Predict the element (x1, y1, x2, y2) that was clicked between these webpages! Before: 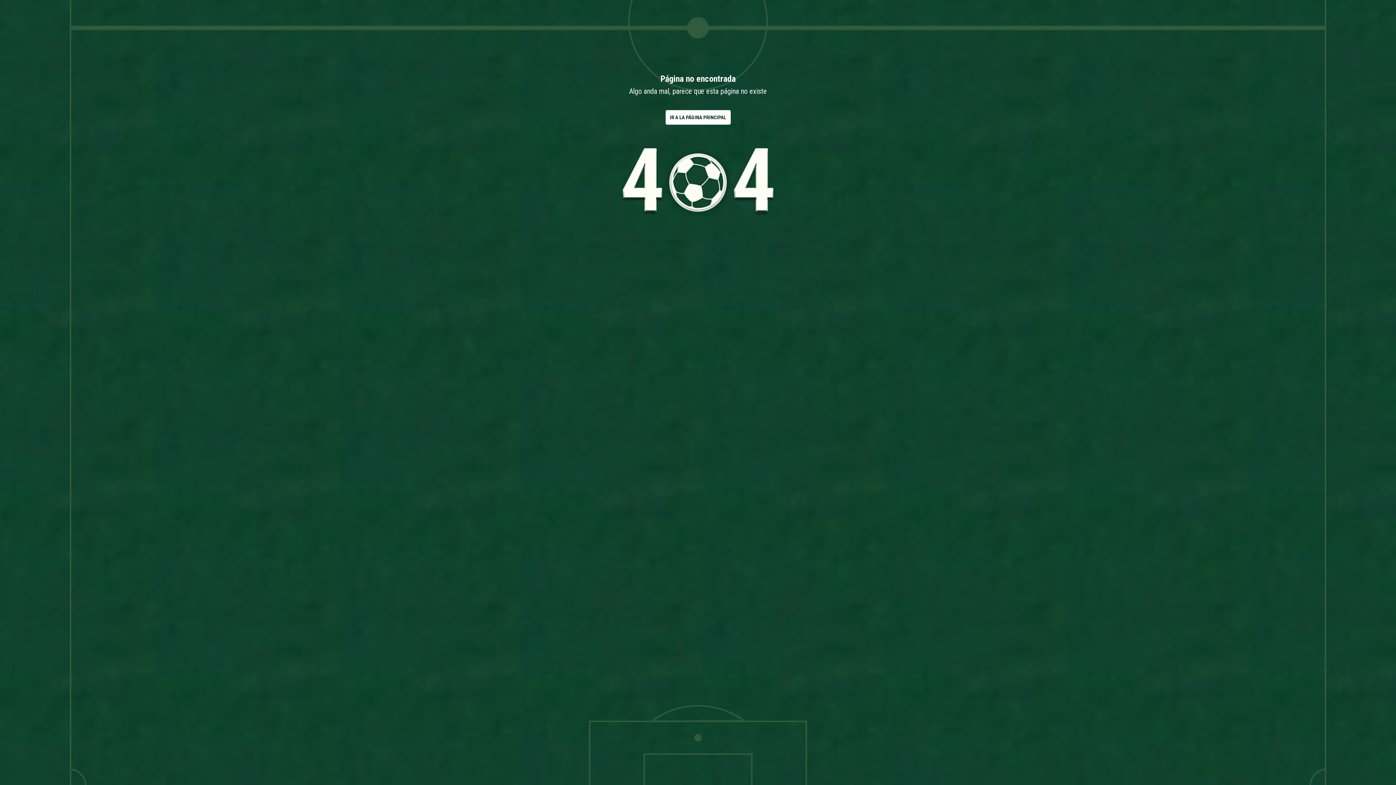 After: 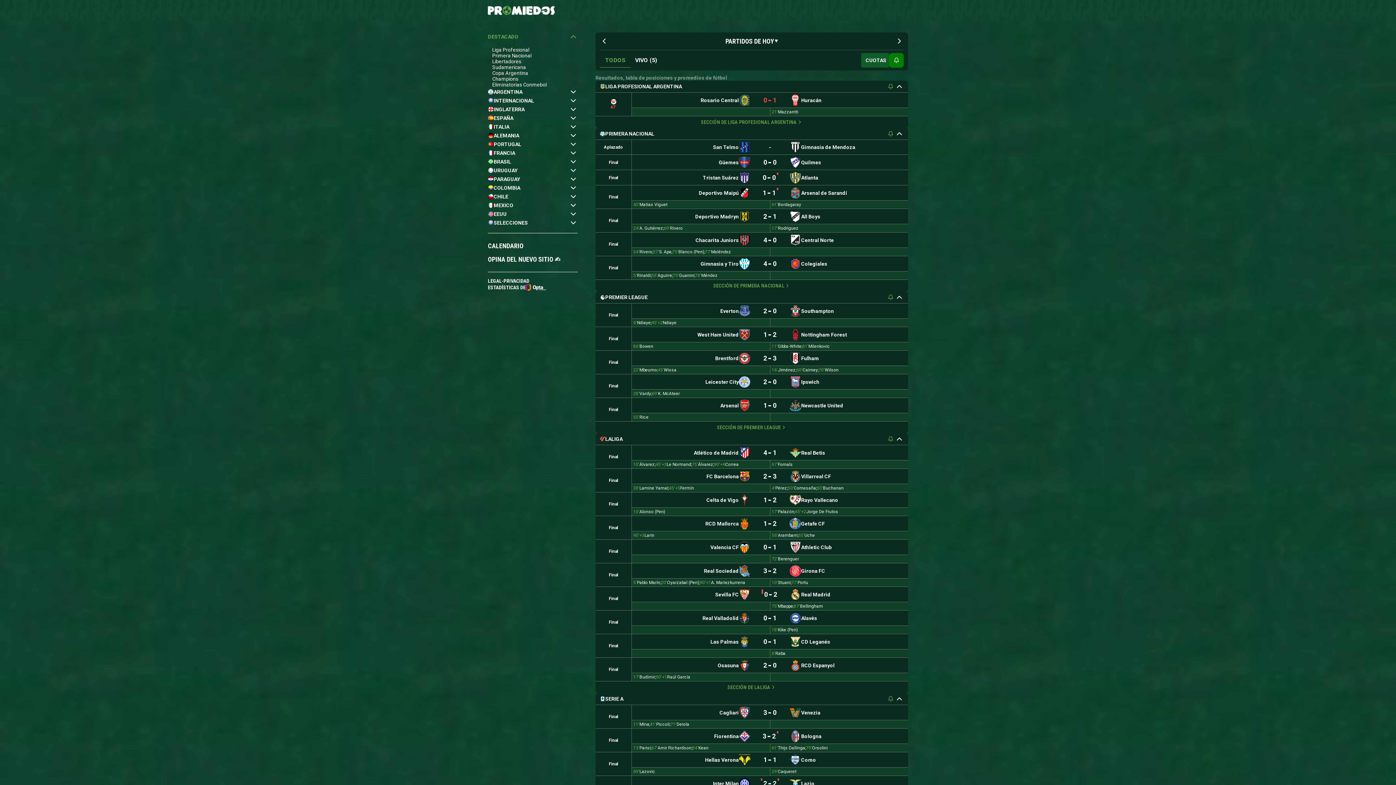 Action: bbox: (665, 110, 730, 124) label: IR A LA PÁGINA PRINCIPAL